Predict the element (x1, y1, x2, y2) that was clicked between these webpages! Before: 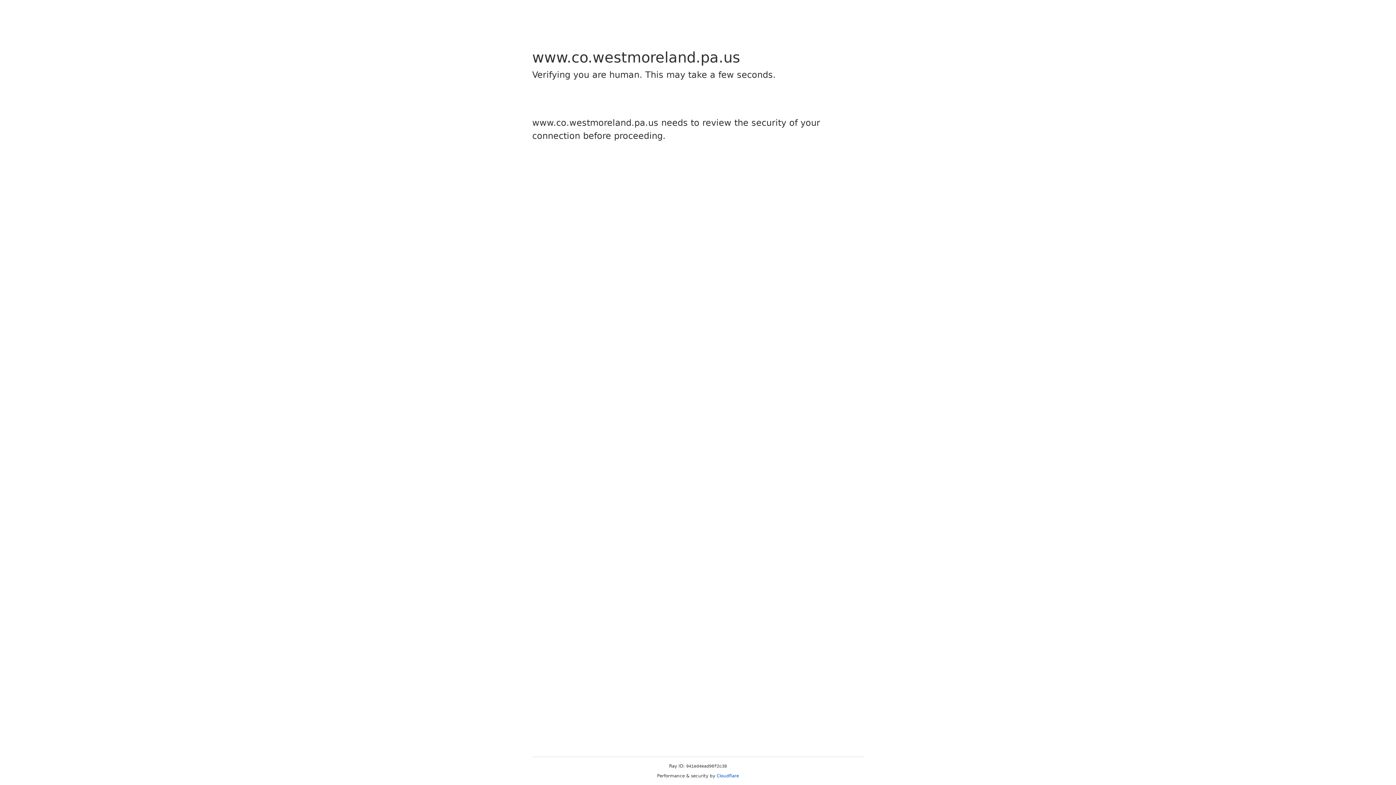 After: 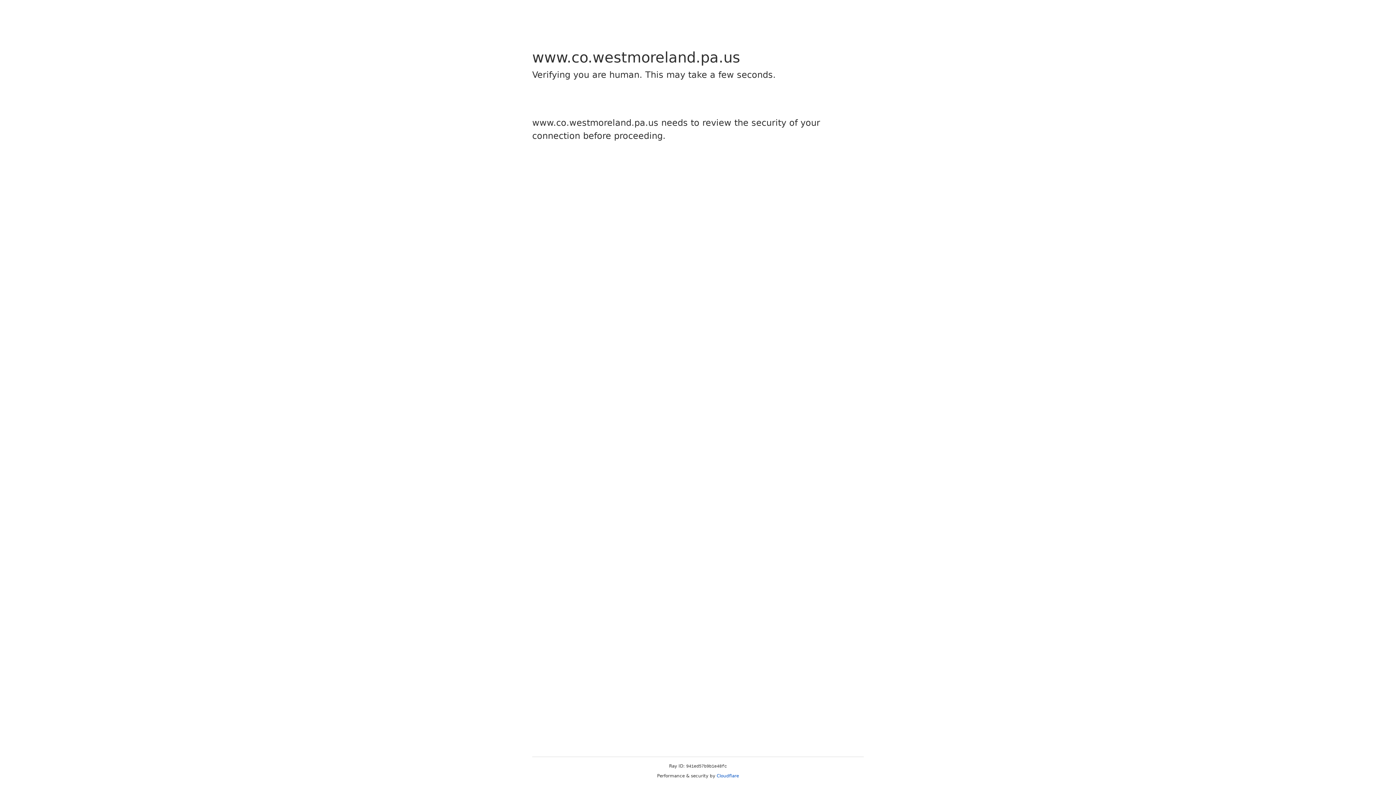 Action: bbox: (716, 773, 739, 778) label: Cloudflare